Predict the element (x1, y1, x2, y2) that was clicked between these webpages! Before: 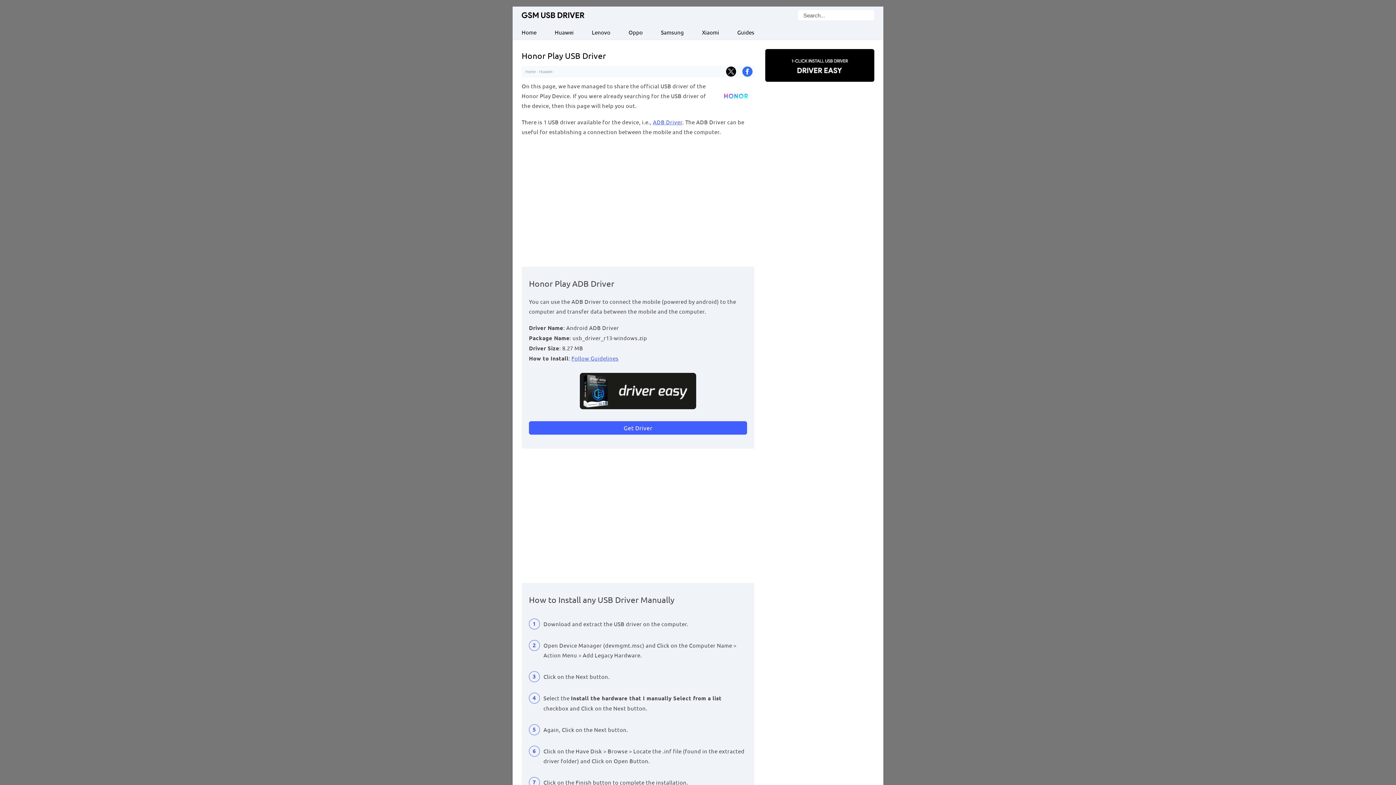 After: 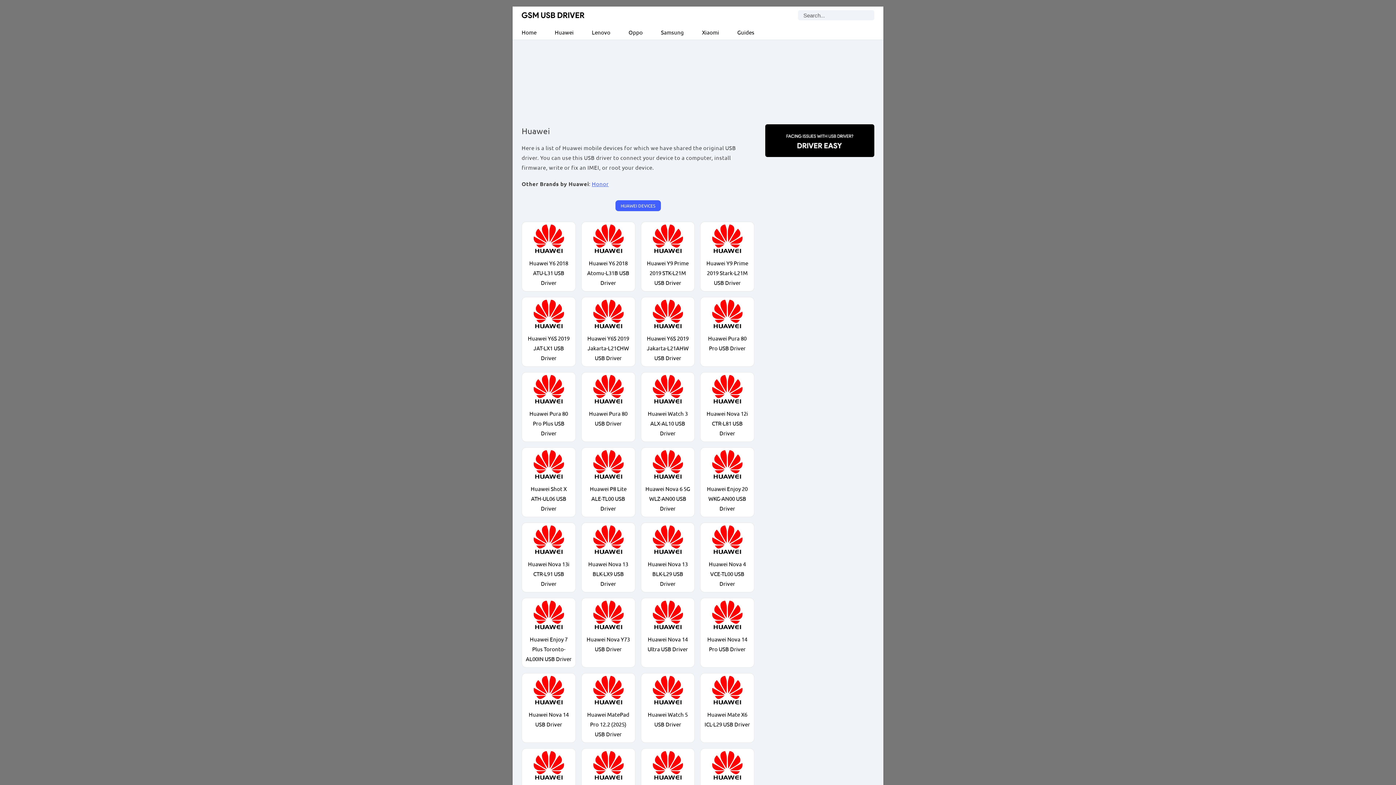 Action: label: Huawei bbox: (545, 24, 582, 39)